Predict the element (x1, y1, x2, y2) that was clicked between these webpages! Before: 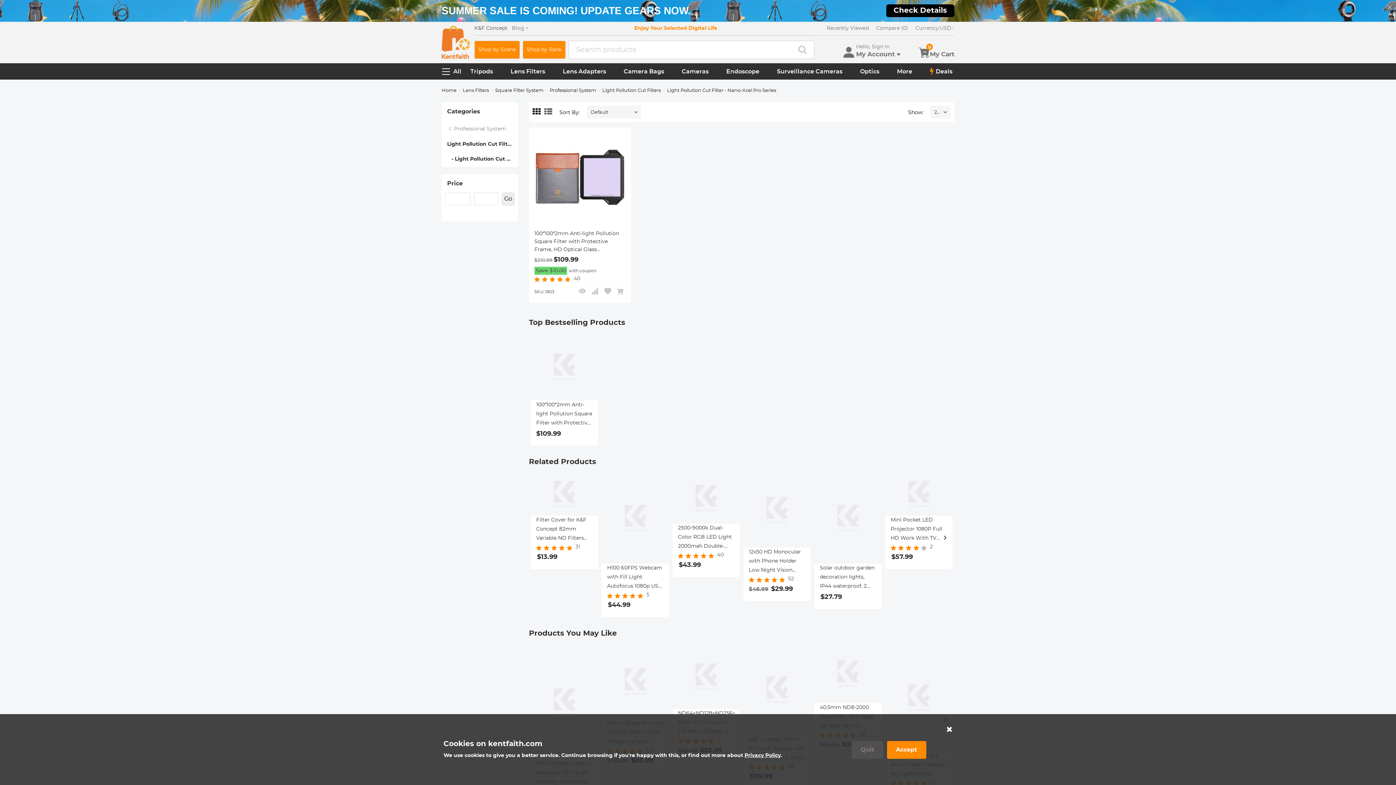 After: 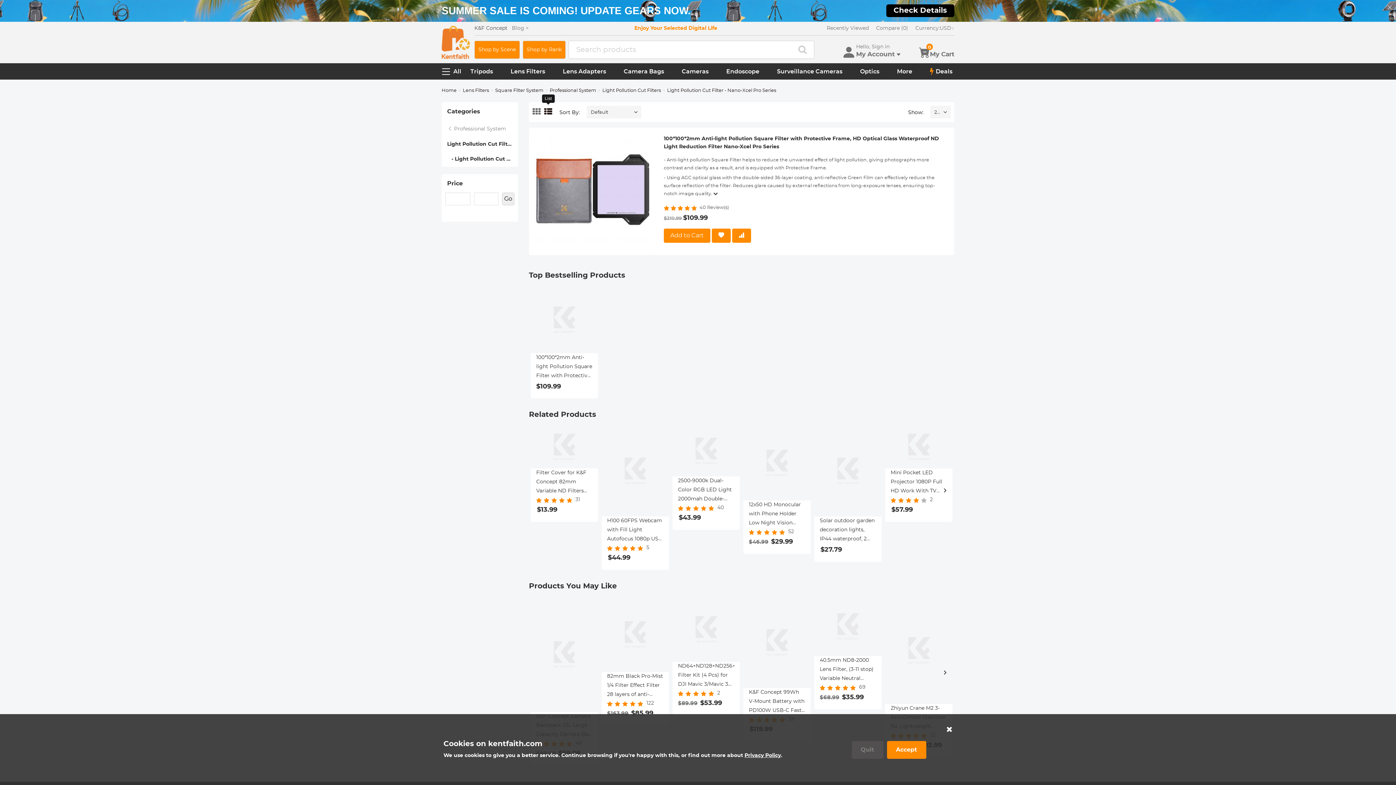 Action: bbox: (544, 105, 552, 118)